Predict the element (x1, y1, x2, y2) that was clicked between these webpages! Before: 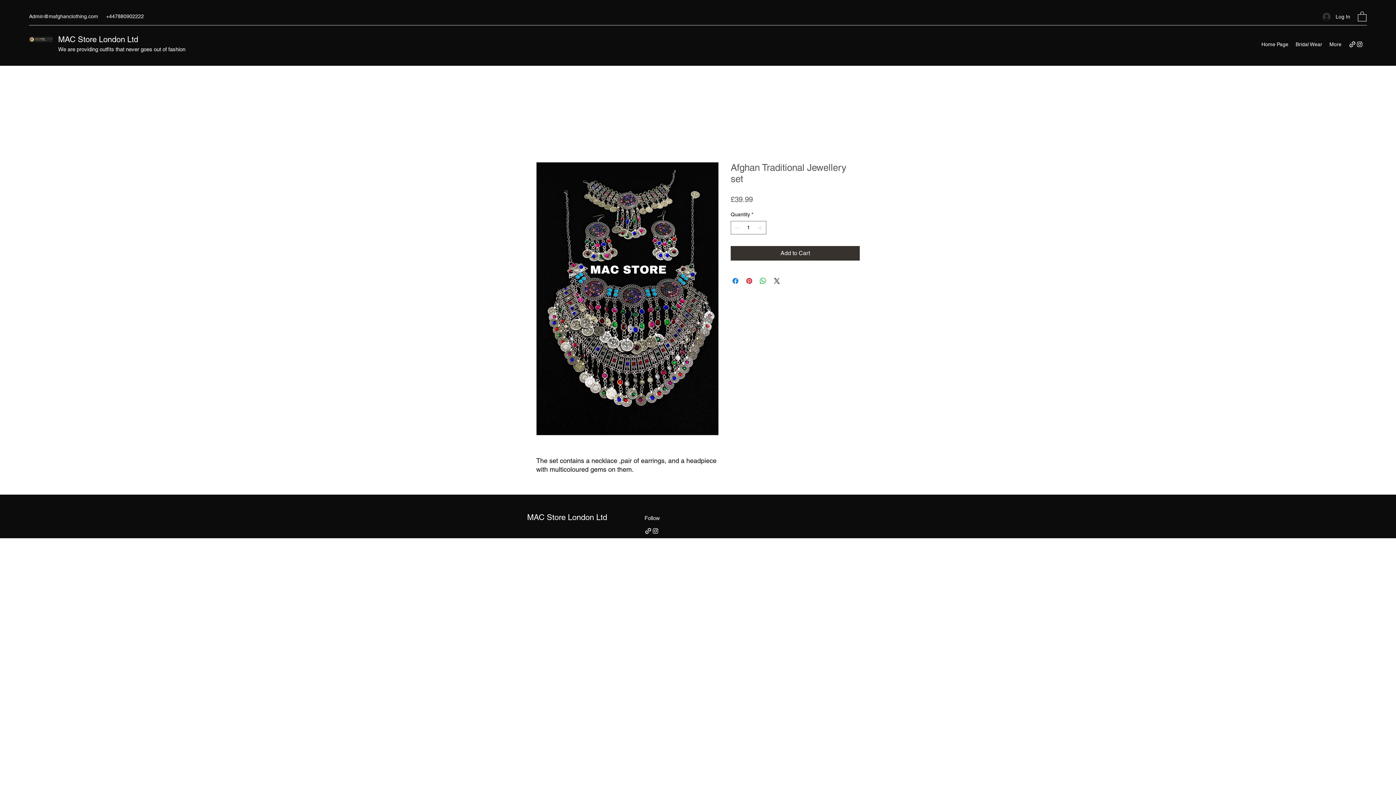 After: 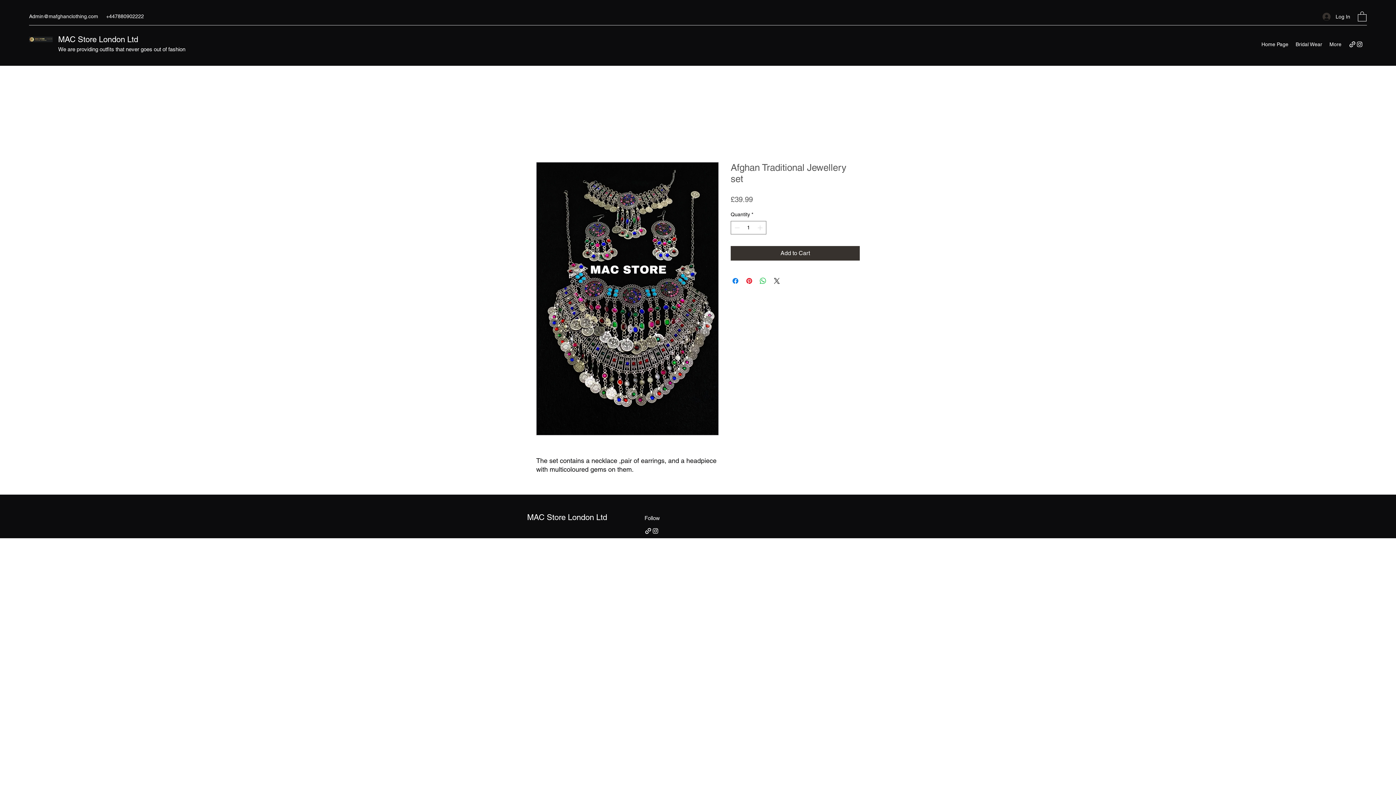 Action: bbox: (644, 527, 652, 534)